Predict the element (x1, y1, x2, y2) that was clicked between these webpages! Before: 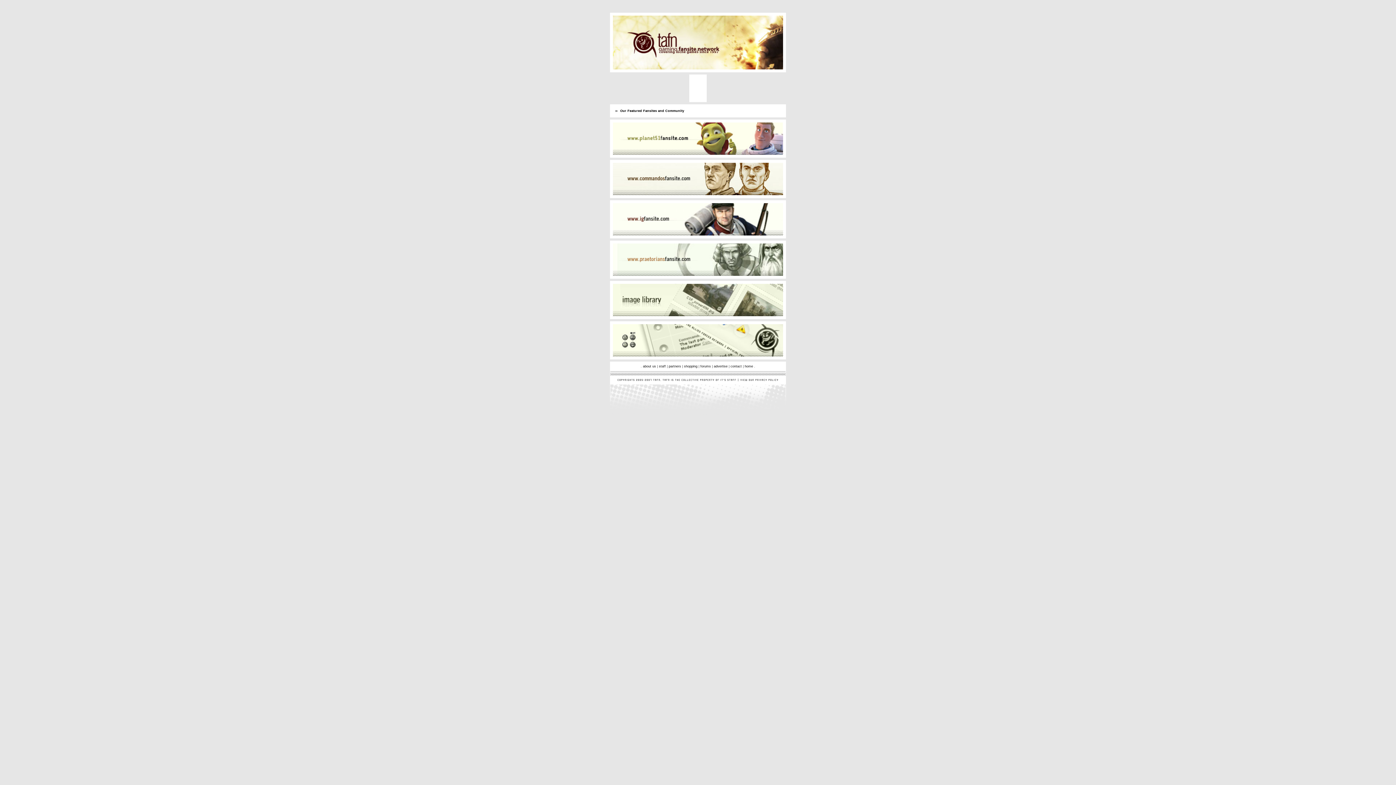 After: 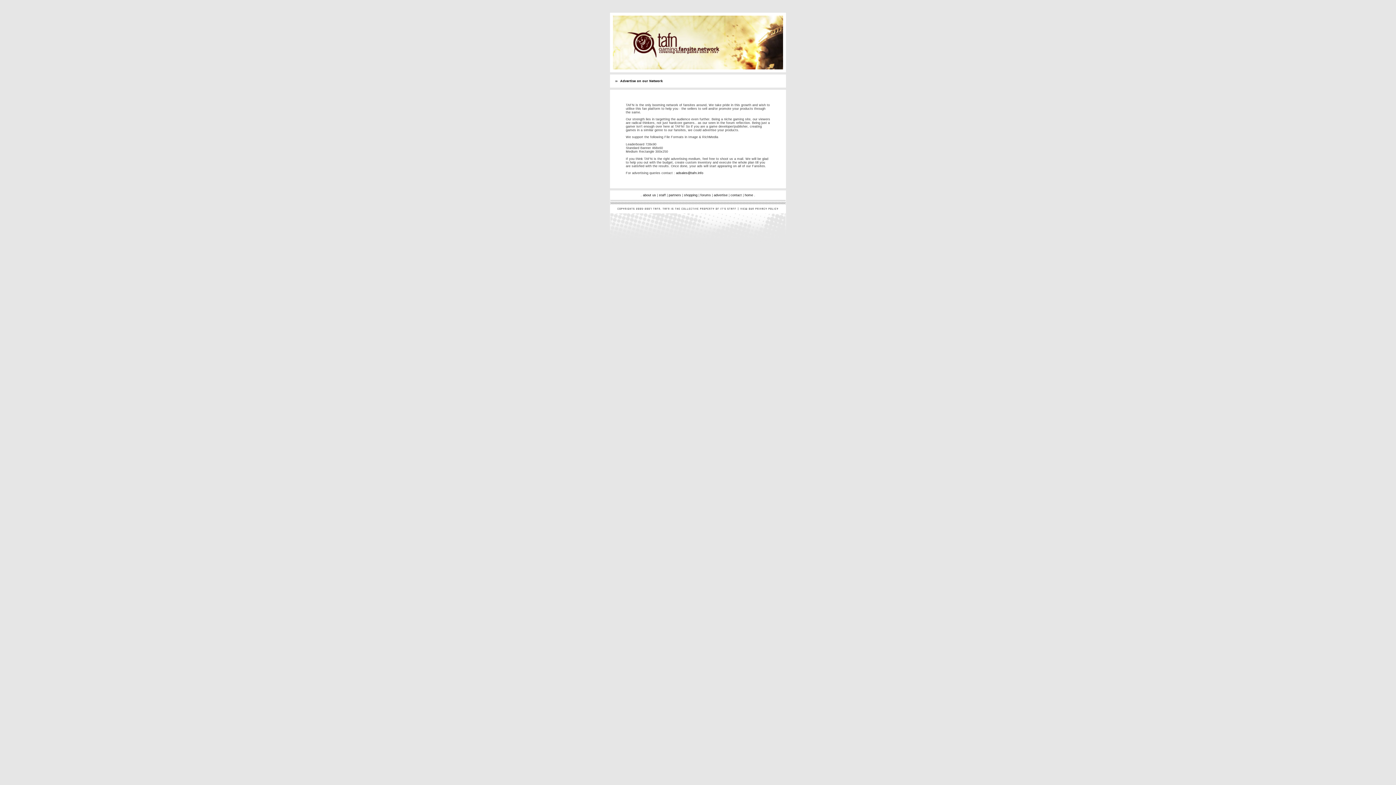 Action: label: advertise bbox: (714, 364, 727, 368)